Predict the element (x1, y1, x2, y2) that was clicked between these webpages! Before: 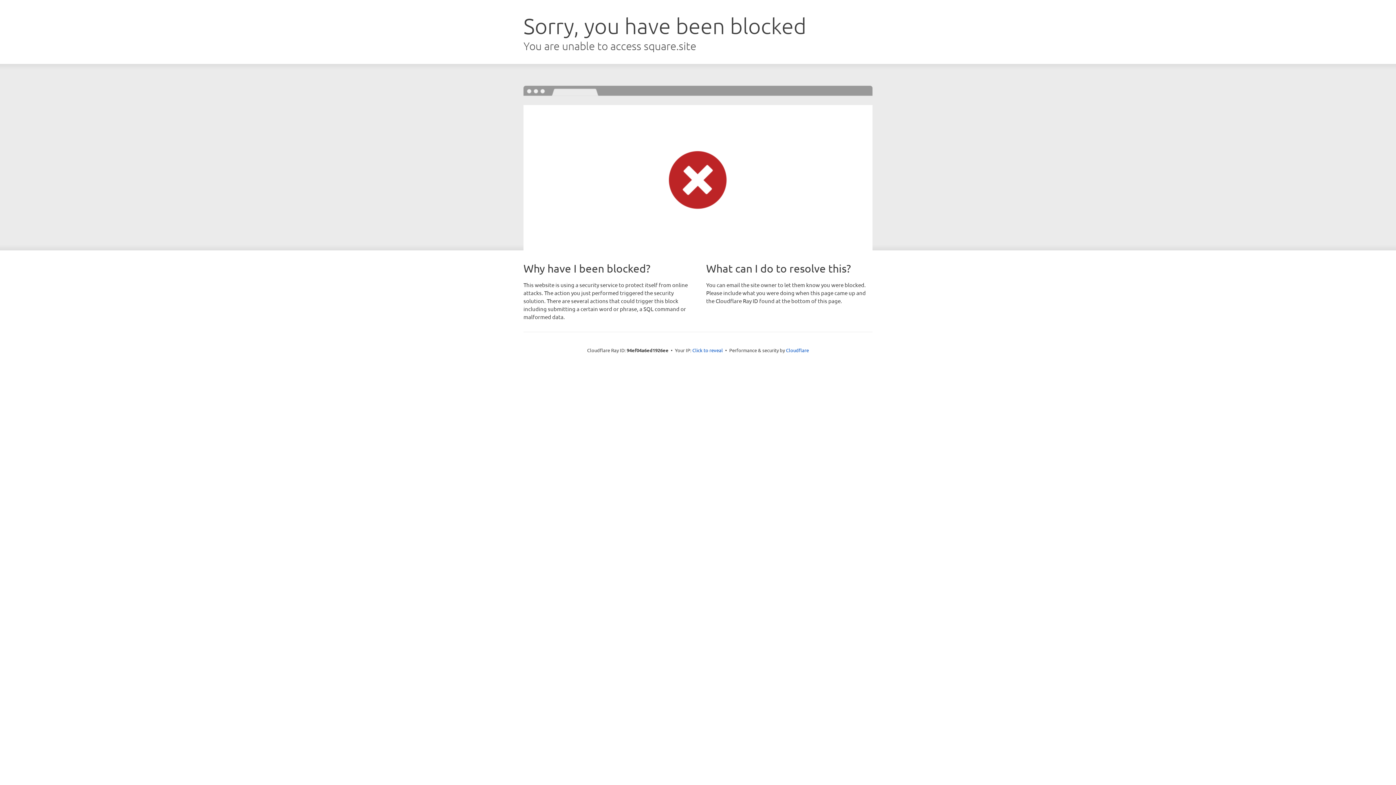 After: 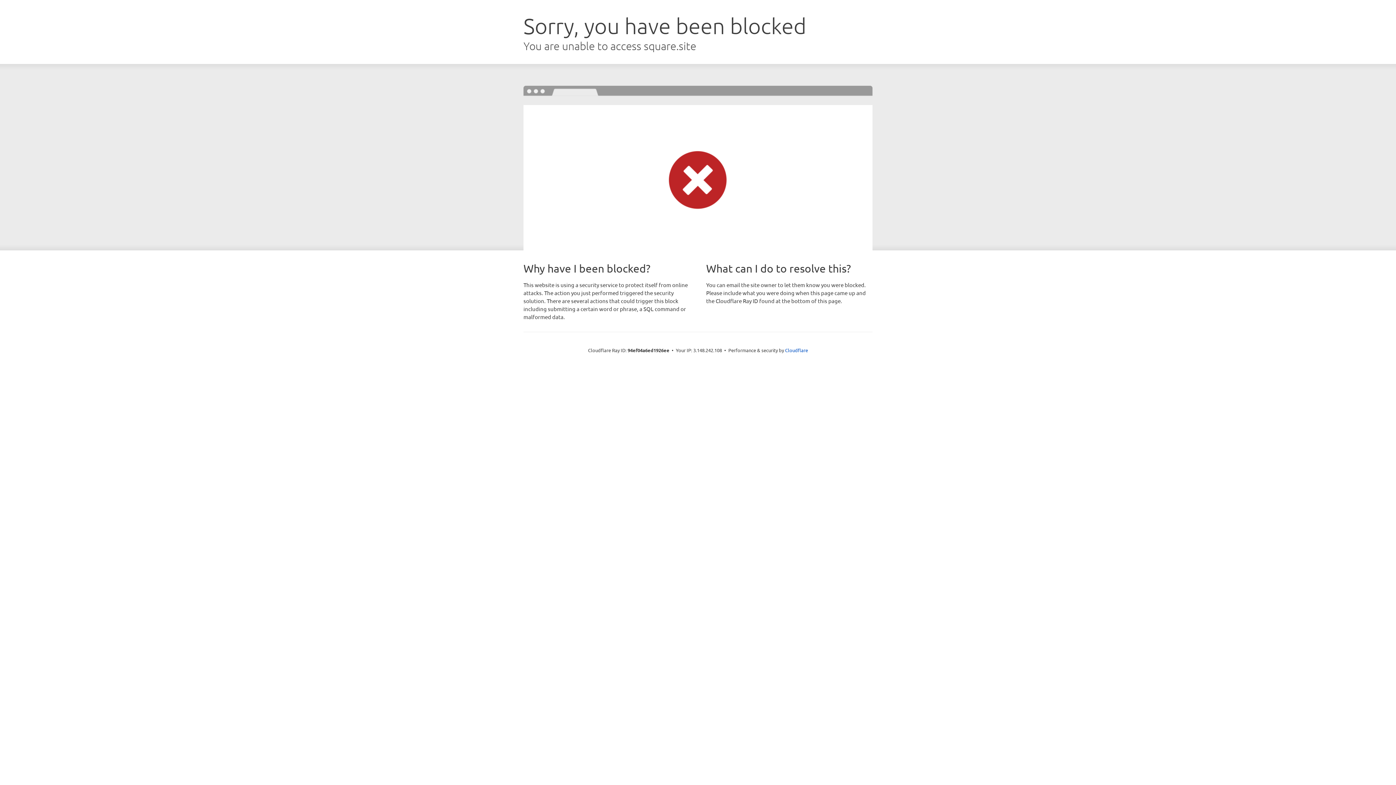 Action: bbox: (692, 346, 723, 353) label: Click to reveal